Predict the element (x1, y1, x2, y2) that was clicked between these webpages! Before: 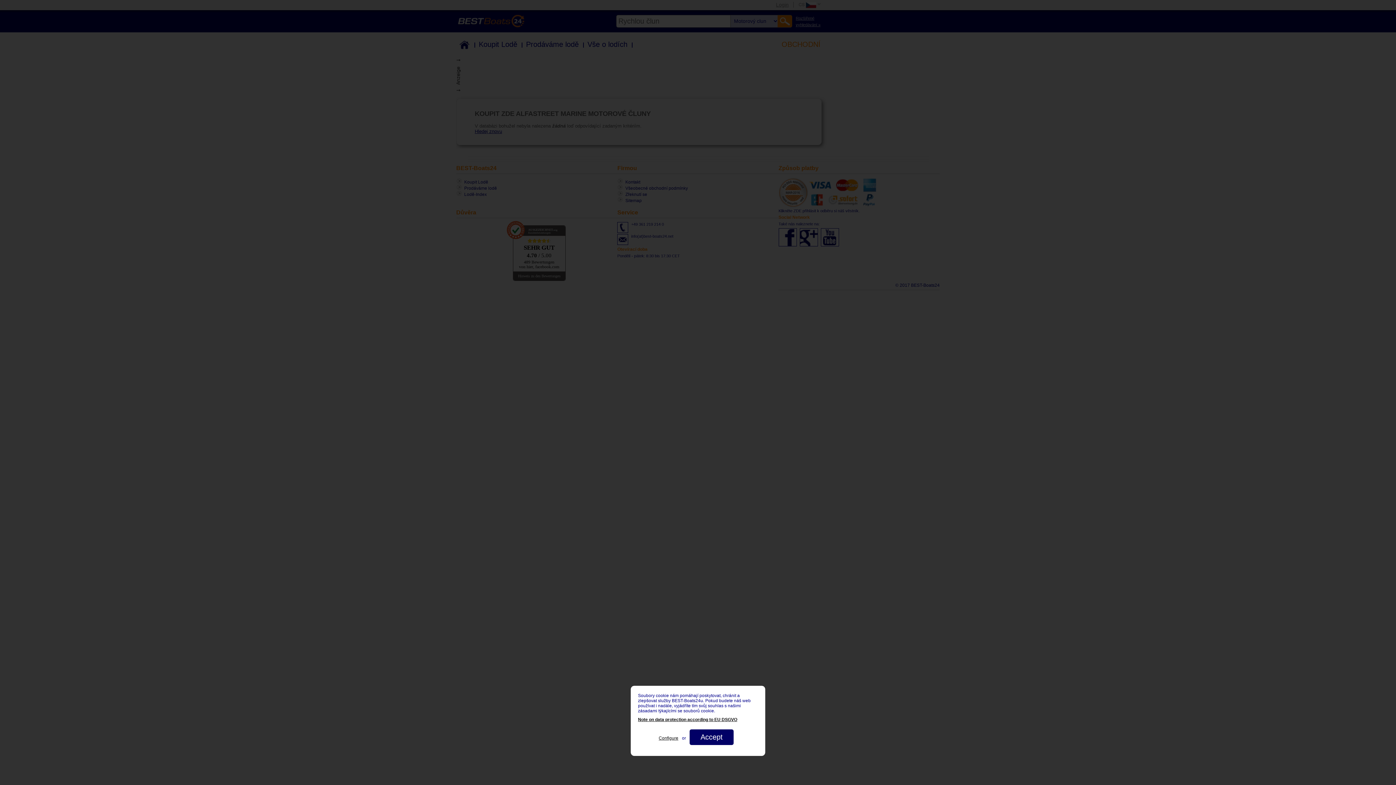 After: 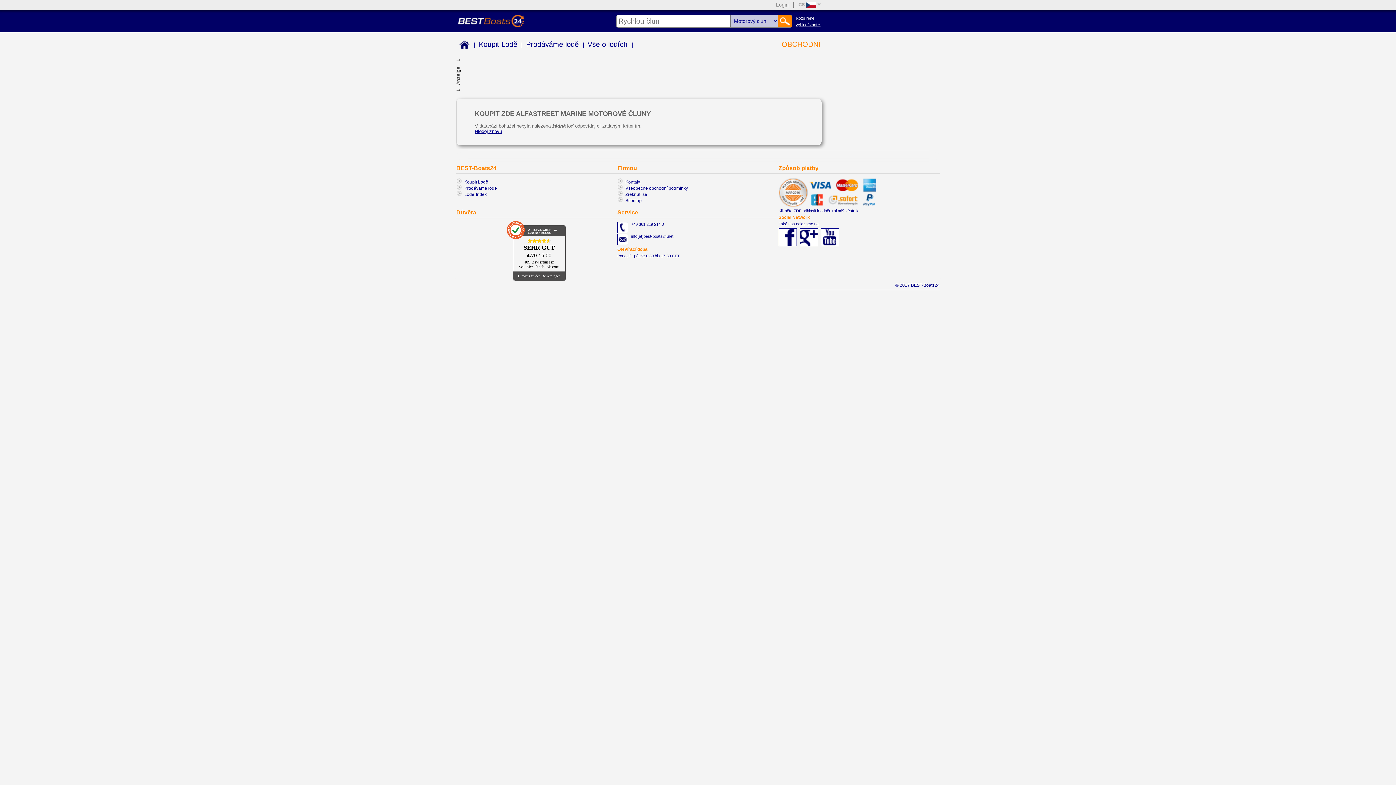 Action: bbox: (689, 729, 733, 745) label: Accept